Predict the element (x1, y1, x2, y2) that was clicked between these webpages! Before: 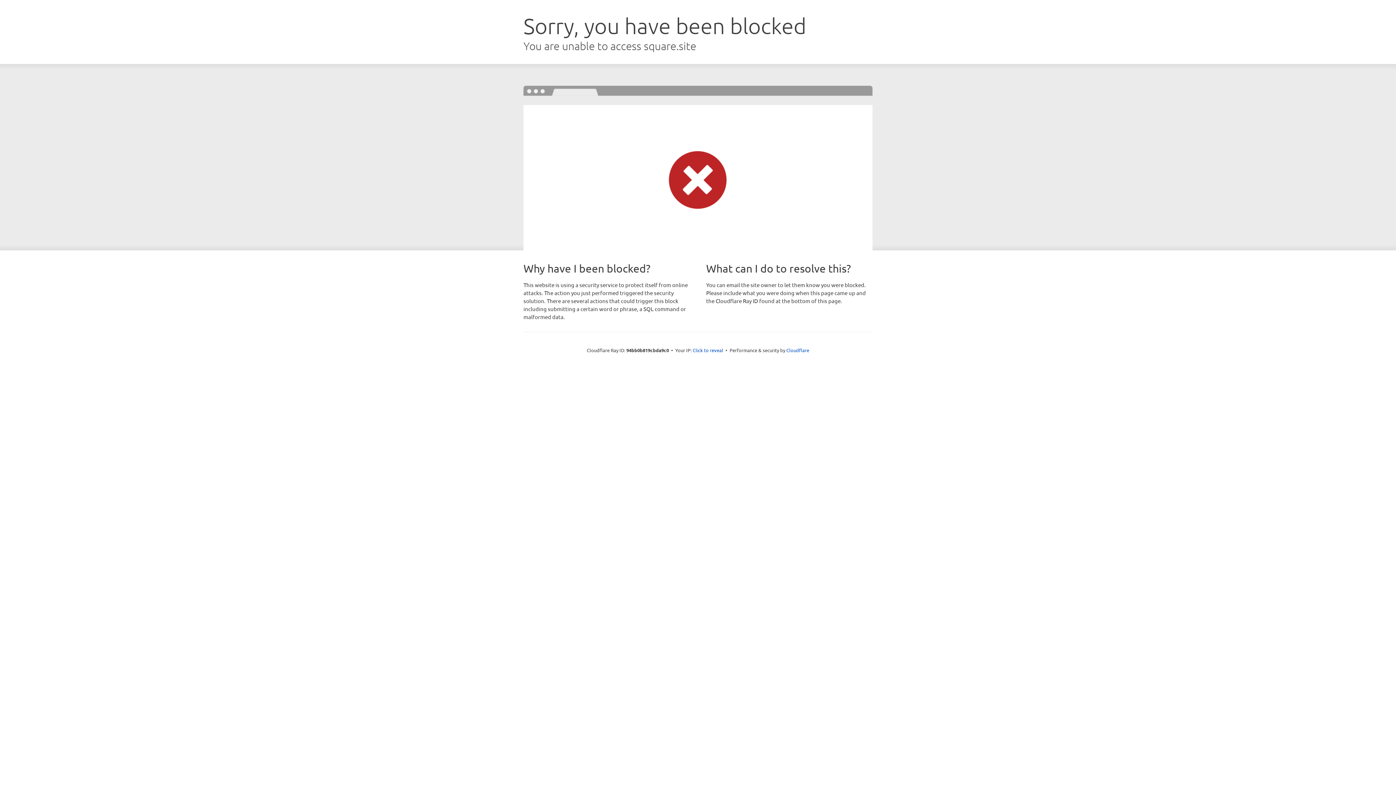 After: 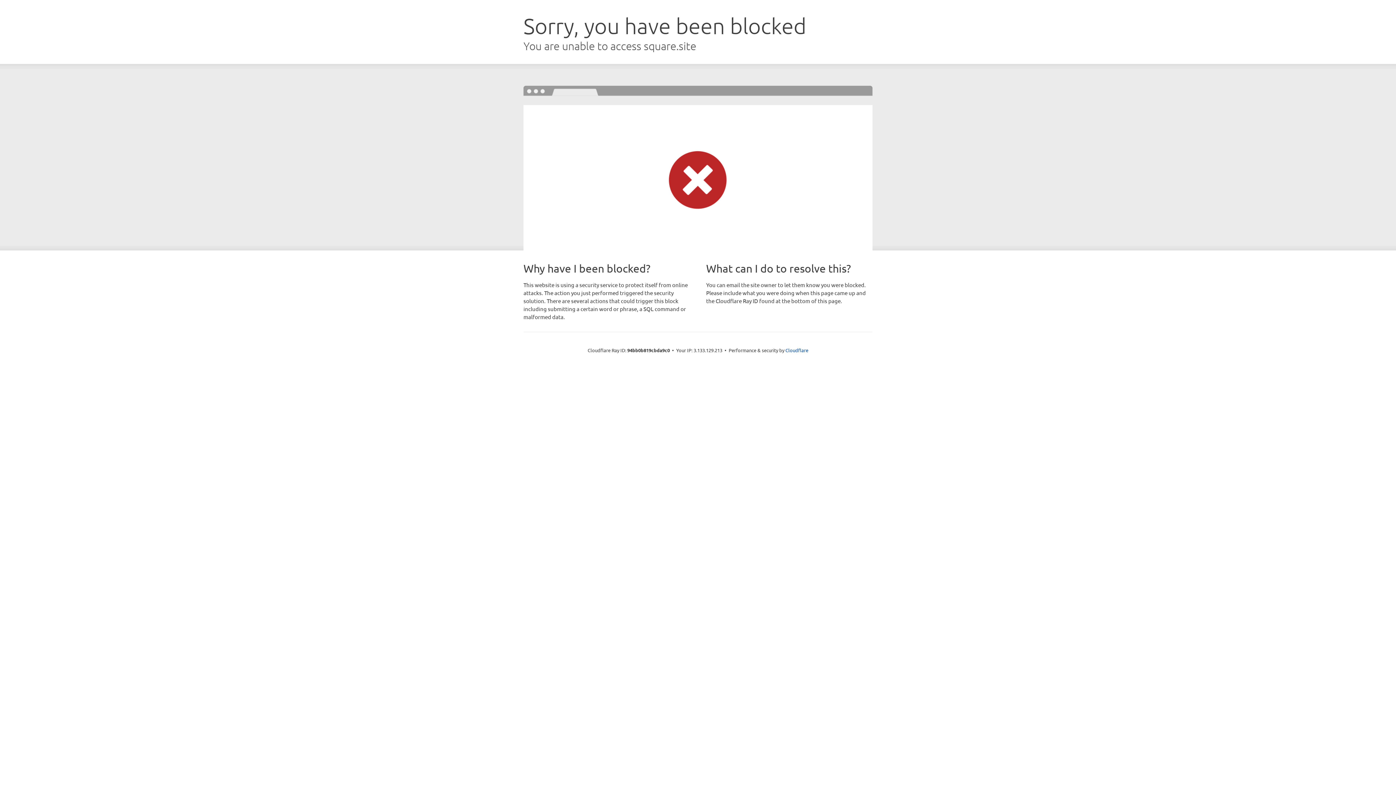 Action: bbox: (692, 346, 723, 353) label: Click to reveal